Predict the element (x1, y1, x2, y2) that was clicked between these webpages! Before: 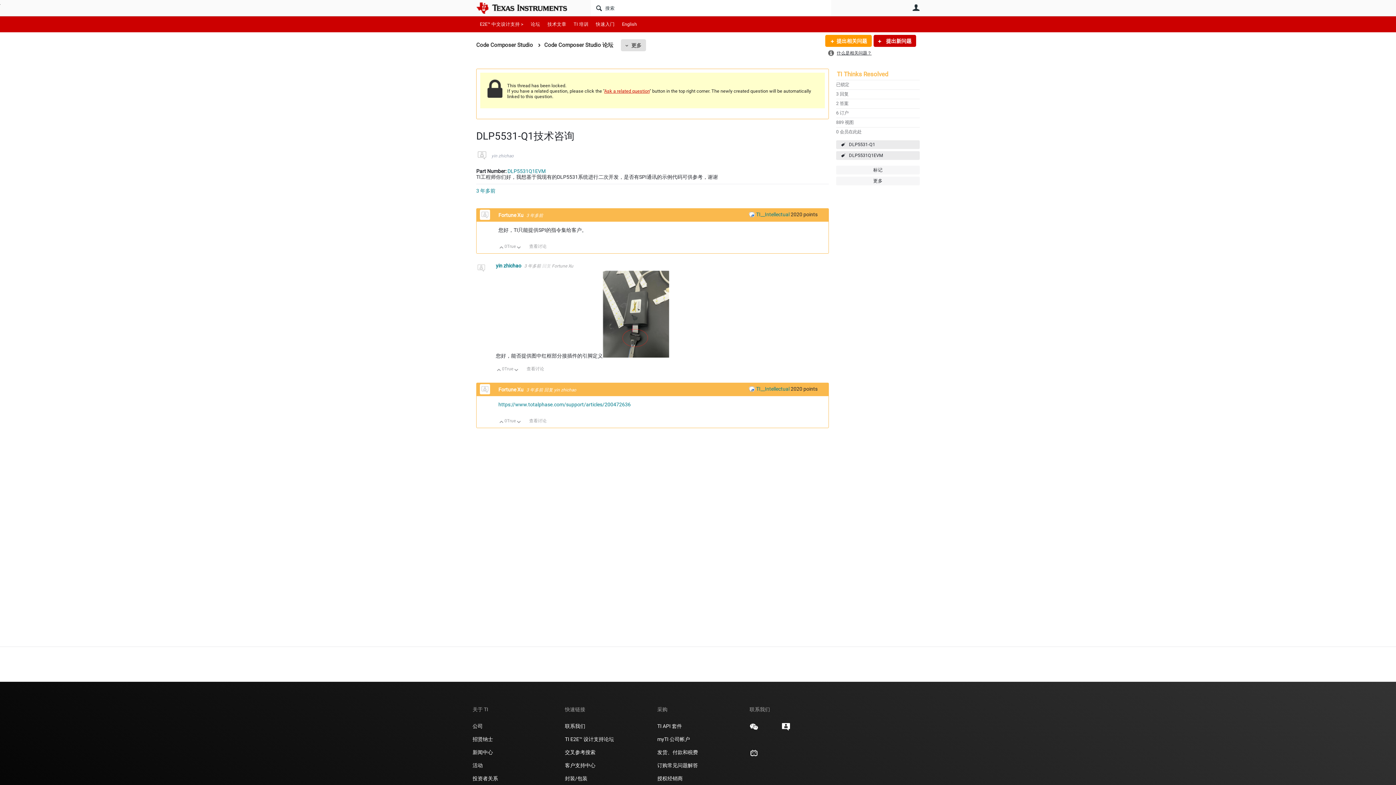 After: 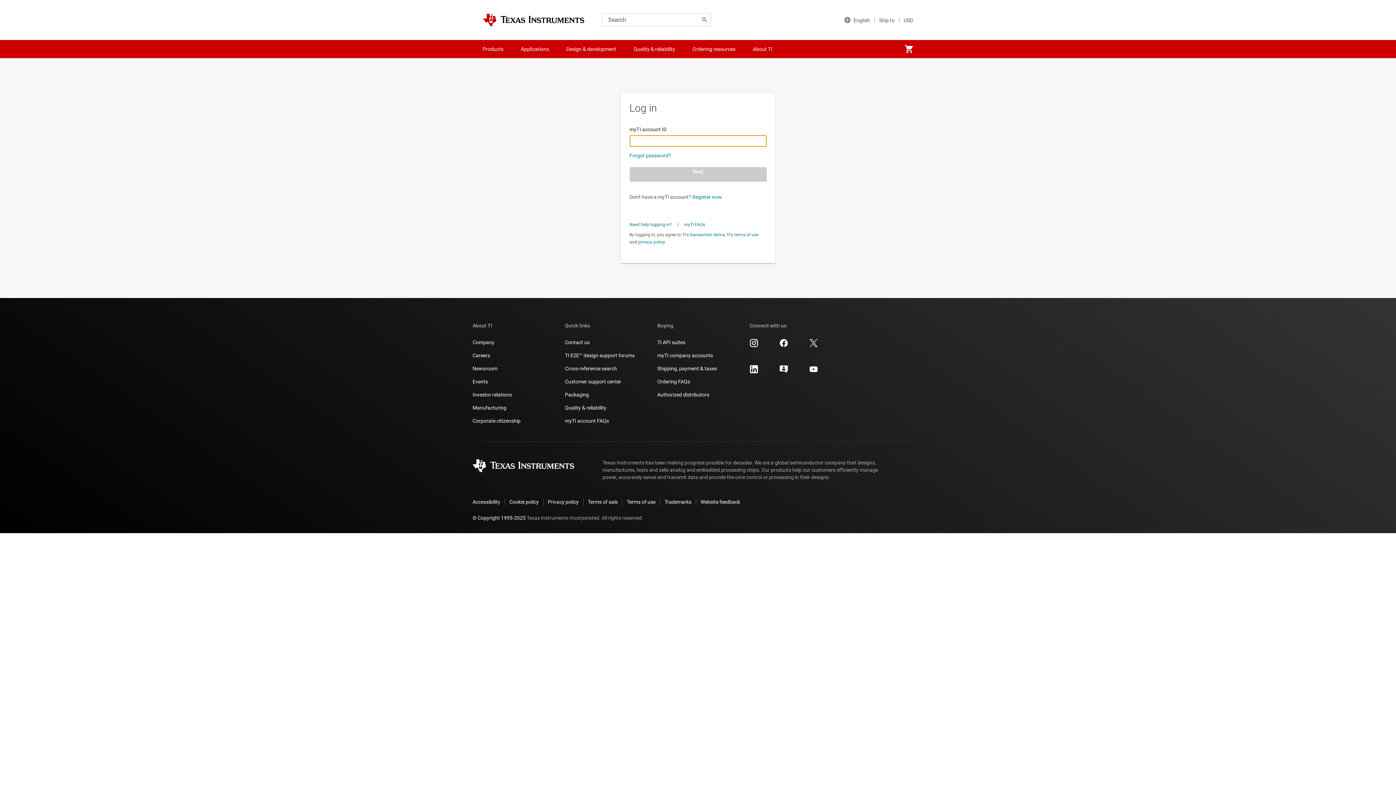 Action: label: 向上 bbox: (498, 419, 504, 425)